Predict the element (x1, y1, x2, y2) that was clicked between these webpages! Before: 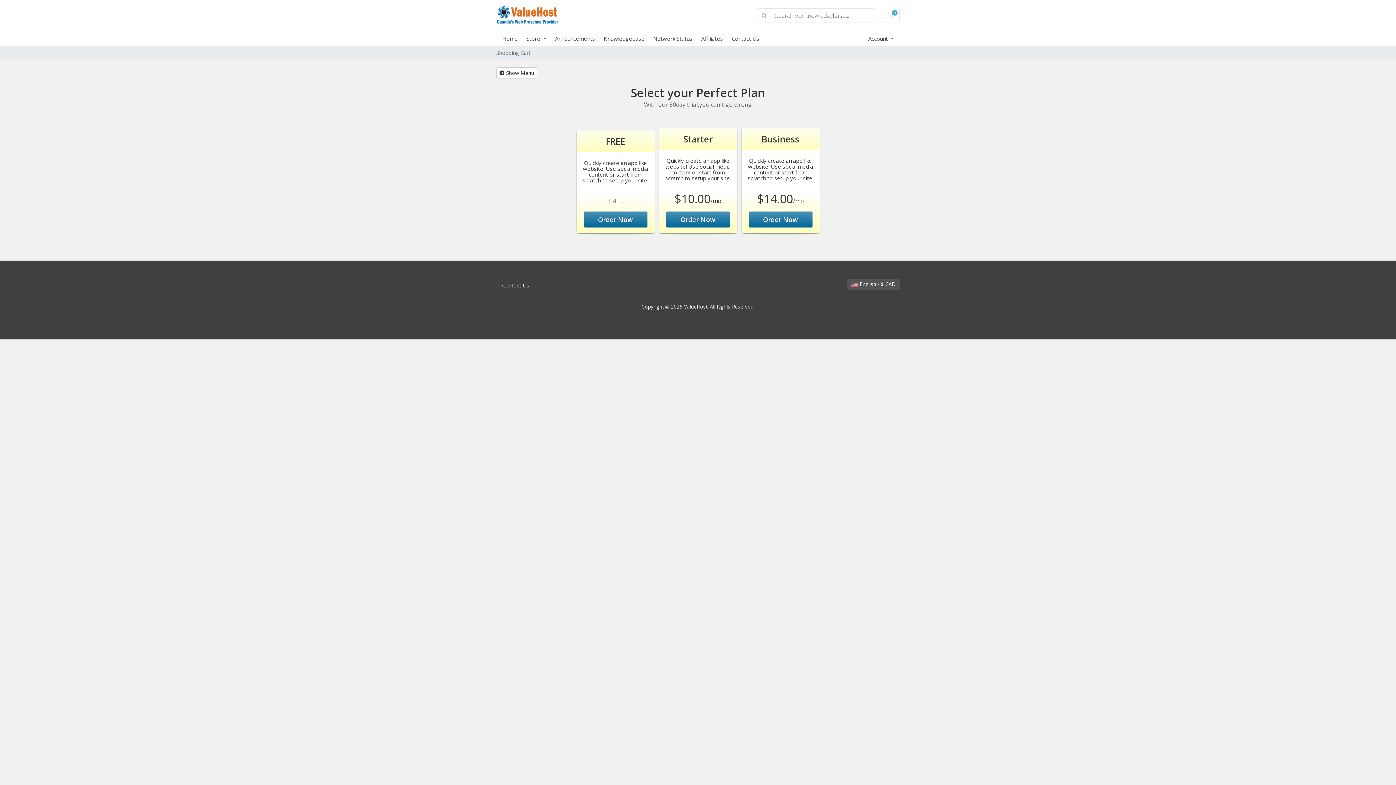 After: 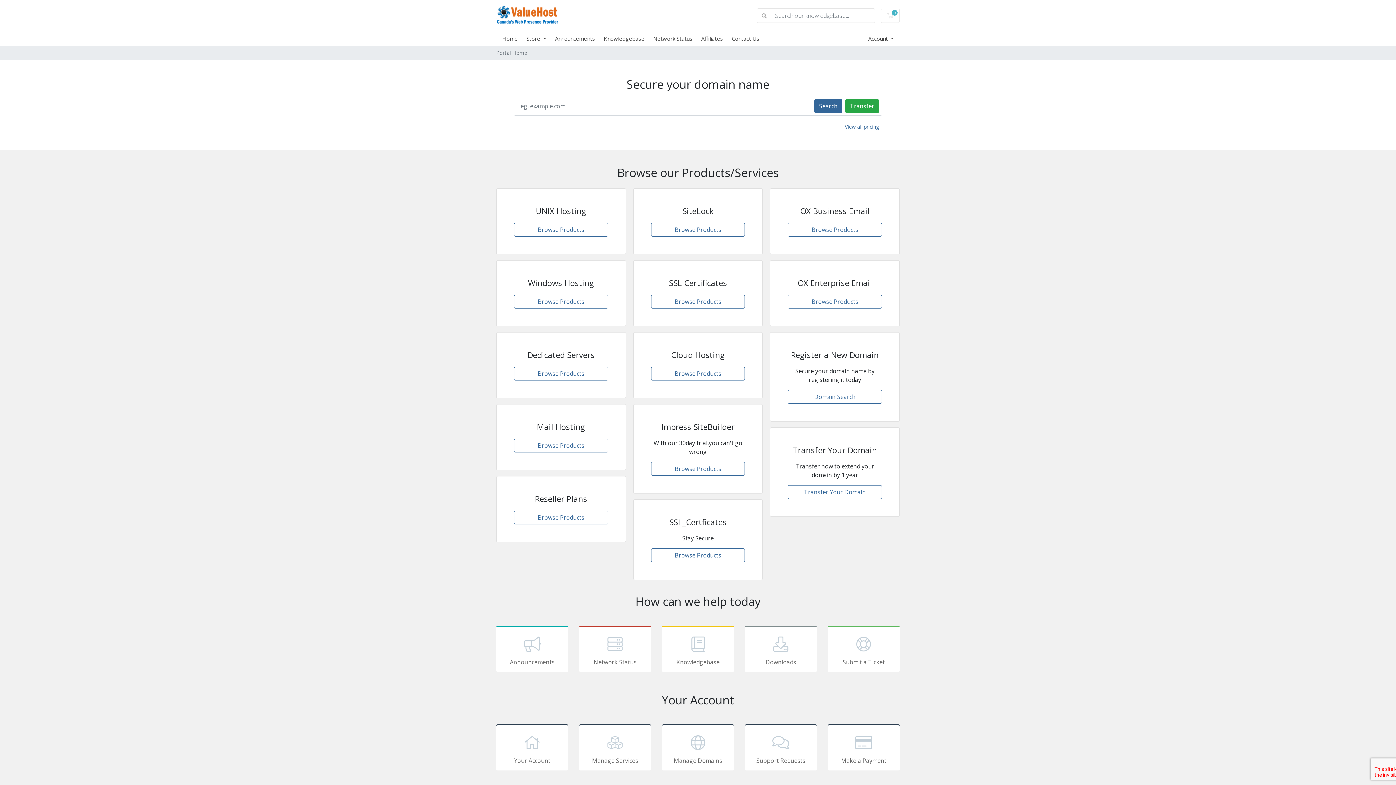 Action: bbox: (502, 34, 526, 42) label: Home